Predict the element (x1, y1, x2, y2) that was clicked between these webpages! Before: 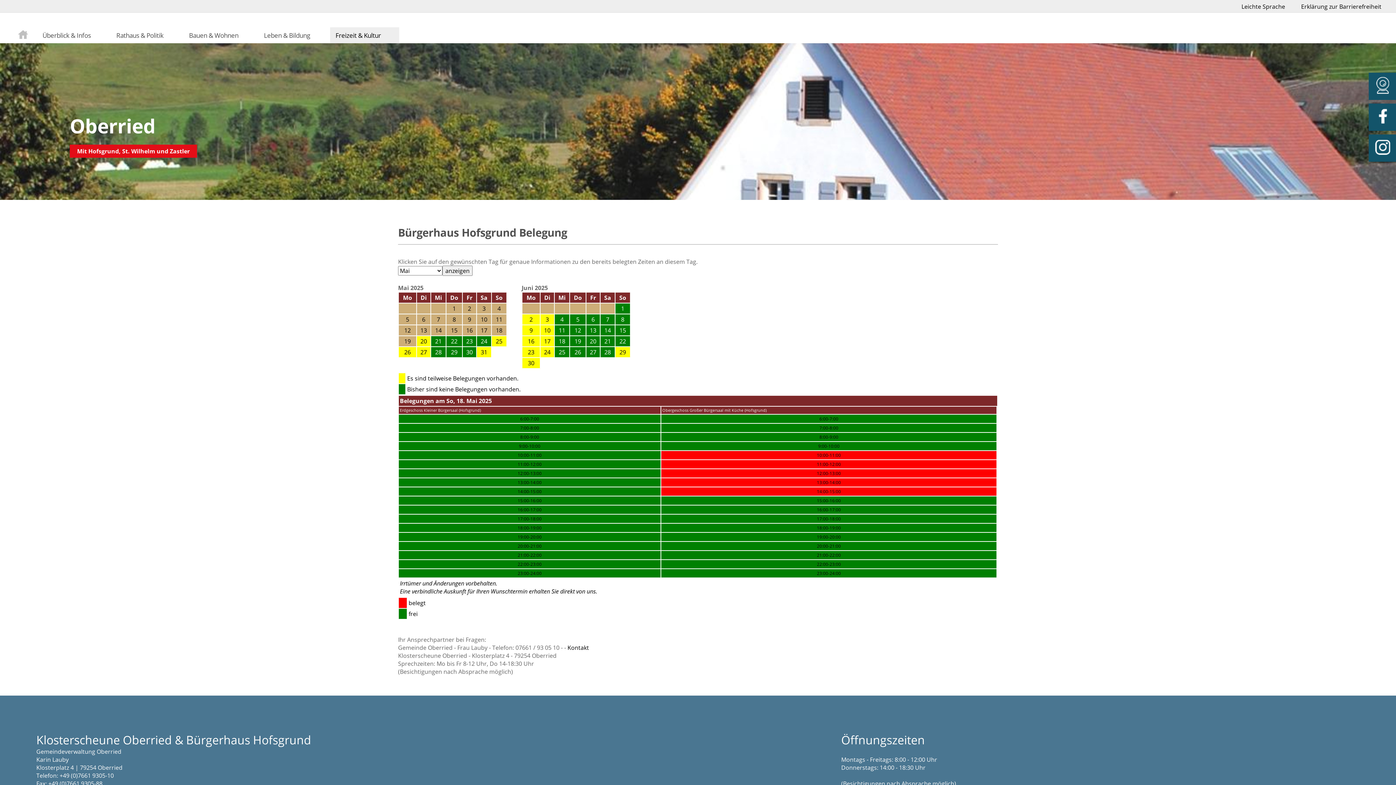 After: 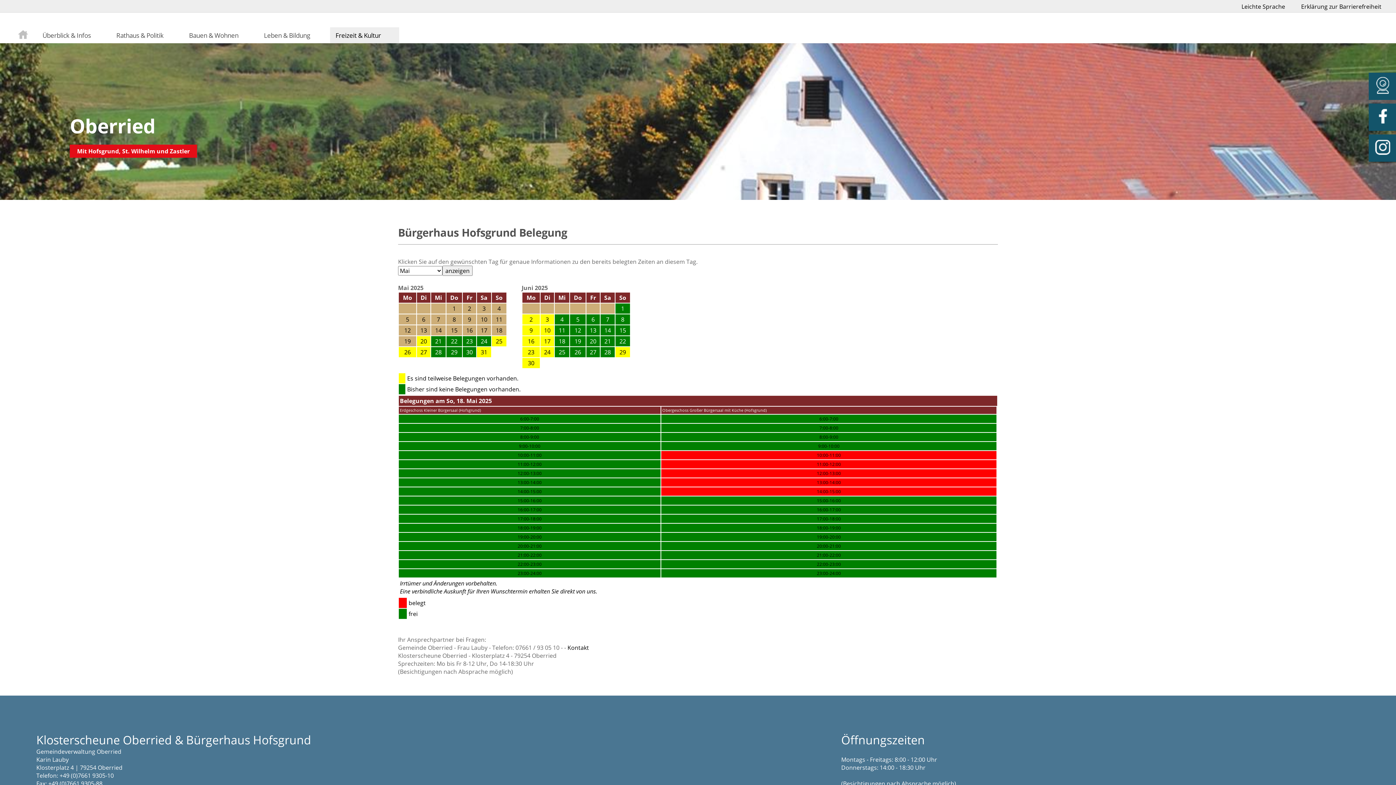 Action: bbox: (1364, 98, 1400, 136)